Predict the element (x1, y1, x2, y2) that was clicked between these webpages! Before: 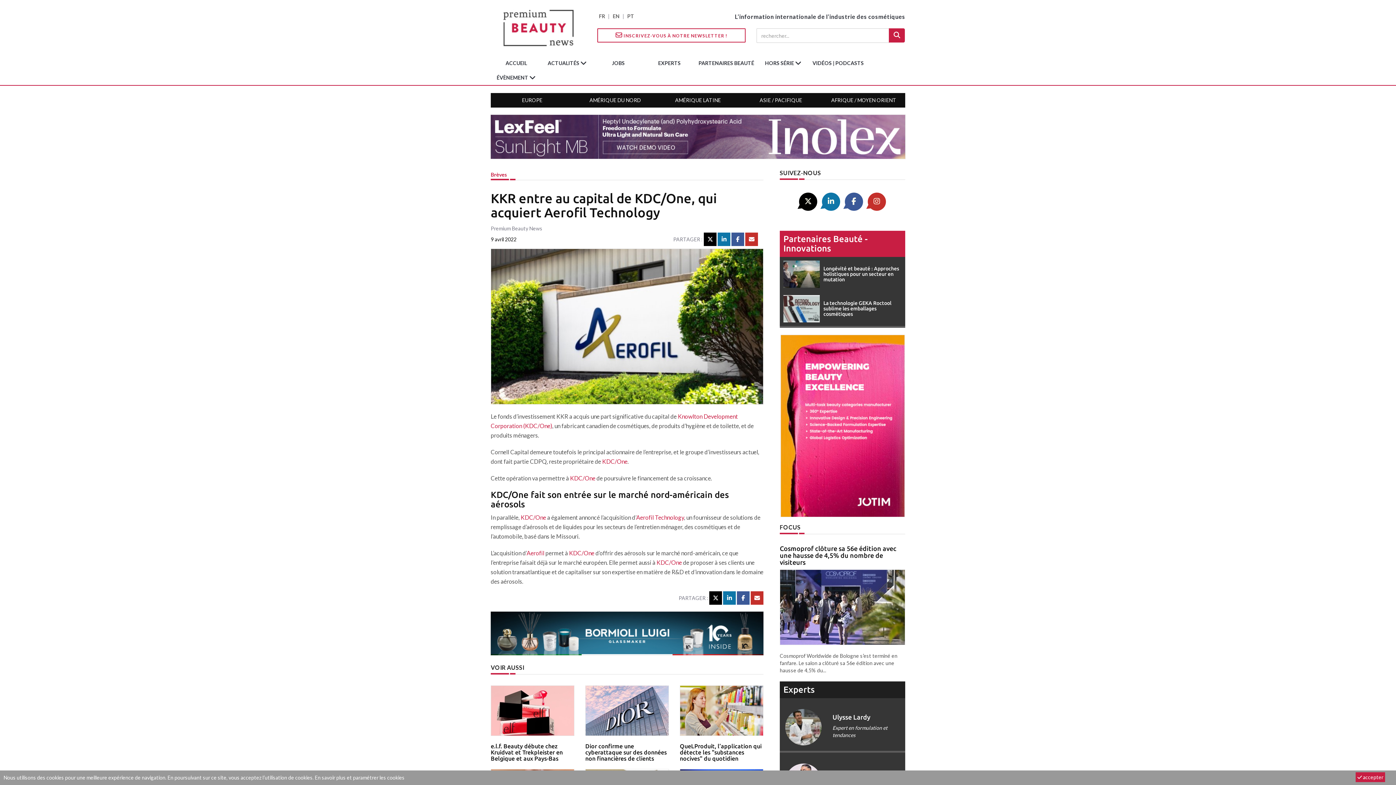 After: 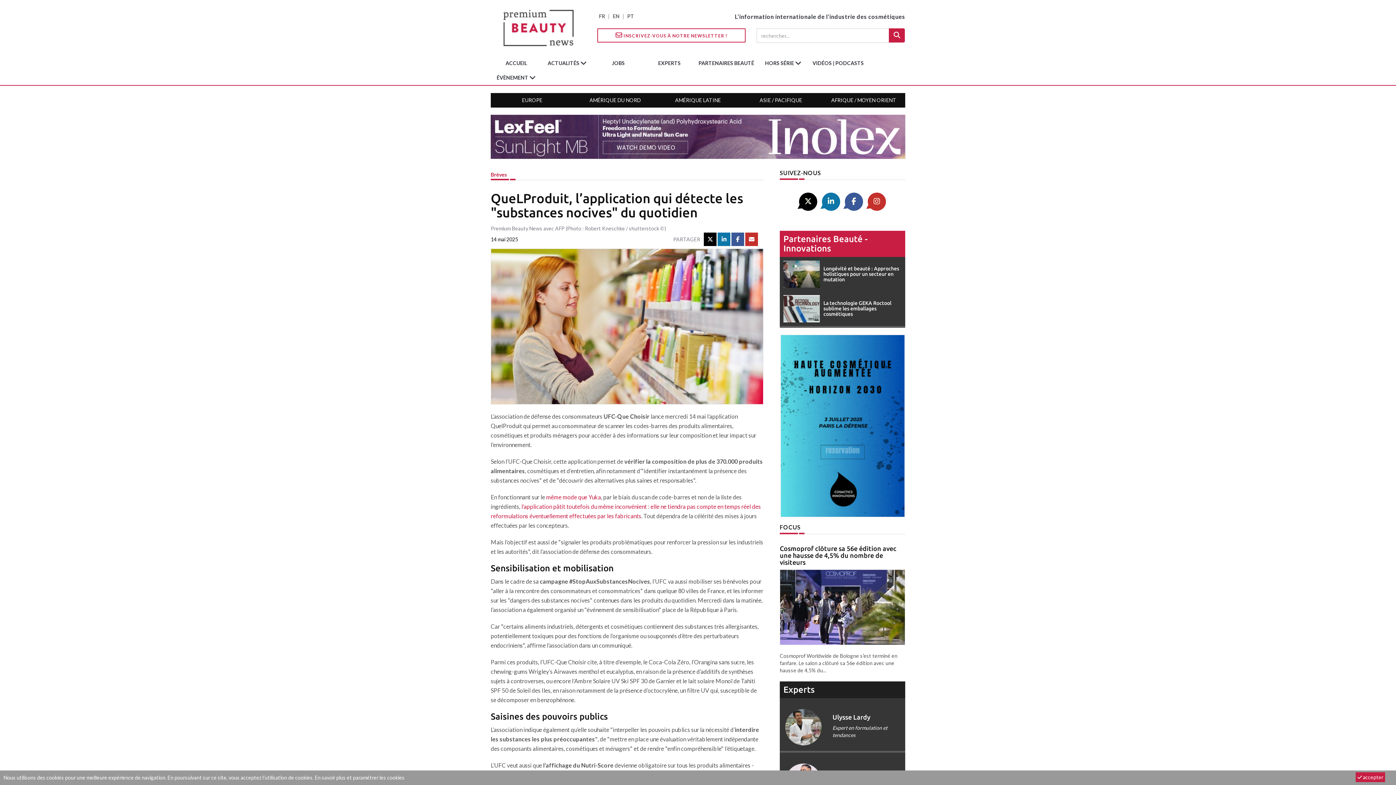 Action: label: QueLProduit, l’application qui détecte les "substances nocives" du quotidien bbox: (679, 743, 761, 762)